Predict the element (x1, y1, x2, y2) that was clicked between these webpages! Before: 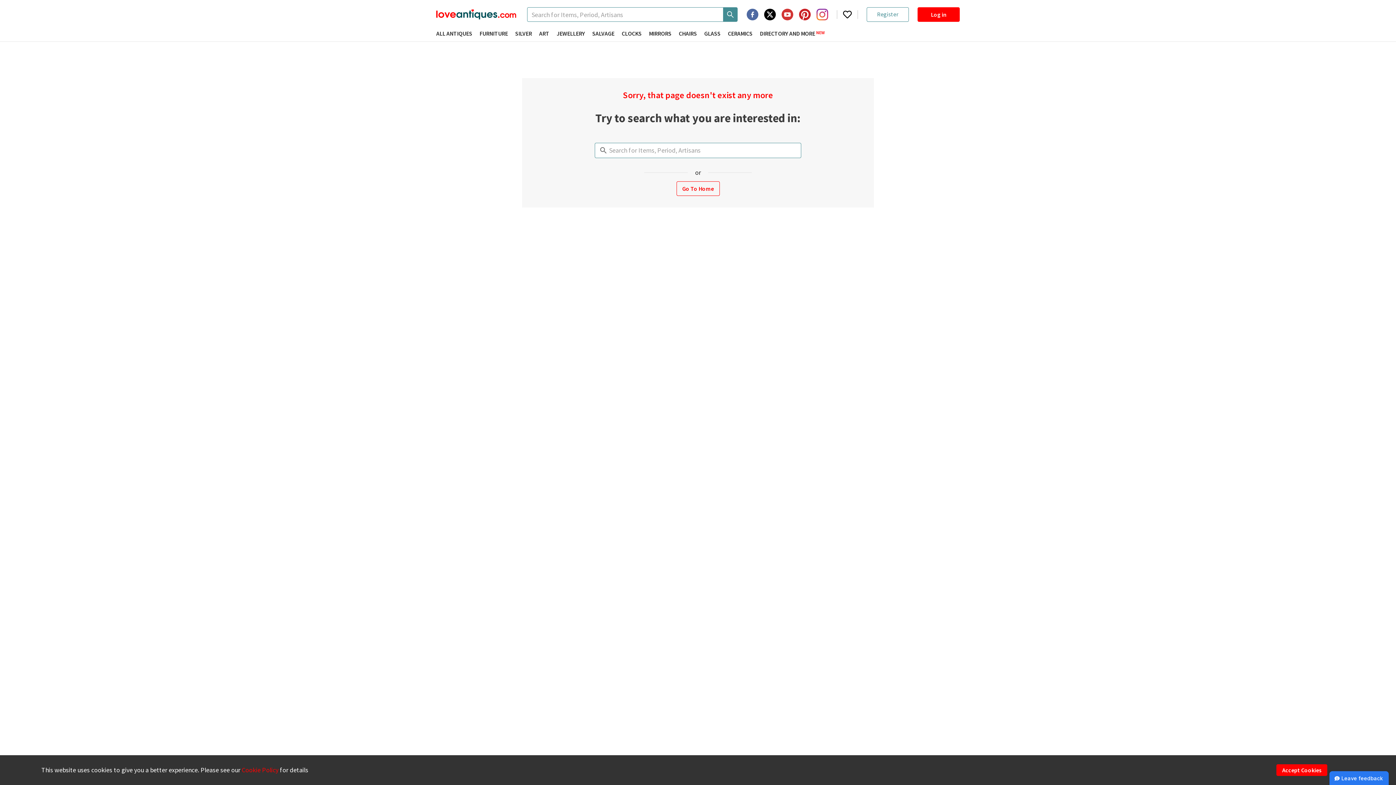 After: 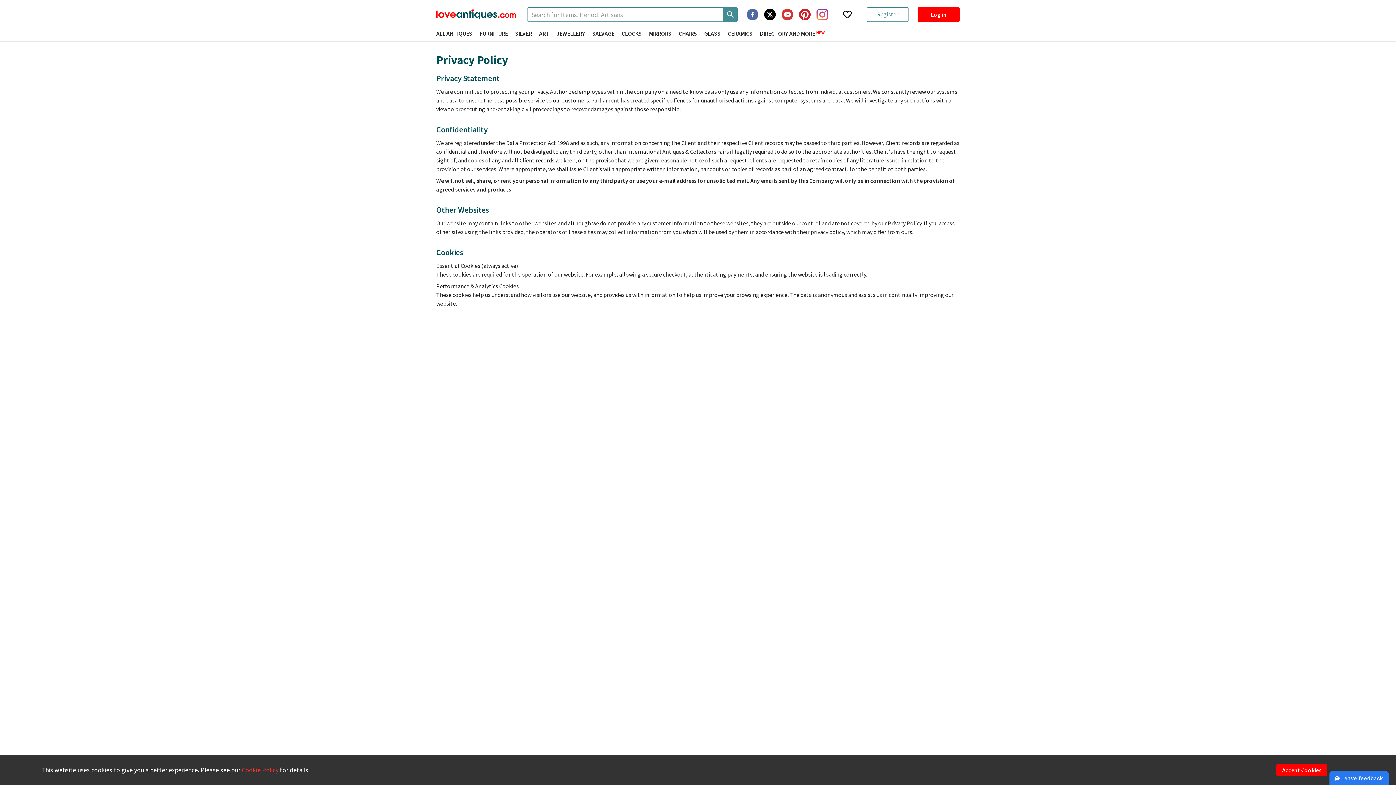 Action: bbox: (240, 766, 280, 774) label:  Cookie Policy 